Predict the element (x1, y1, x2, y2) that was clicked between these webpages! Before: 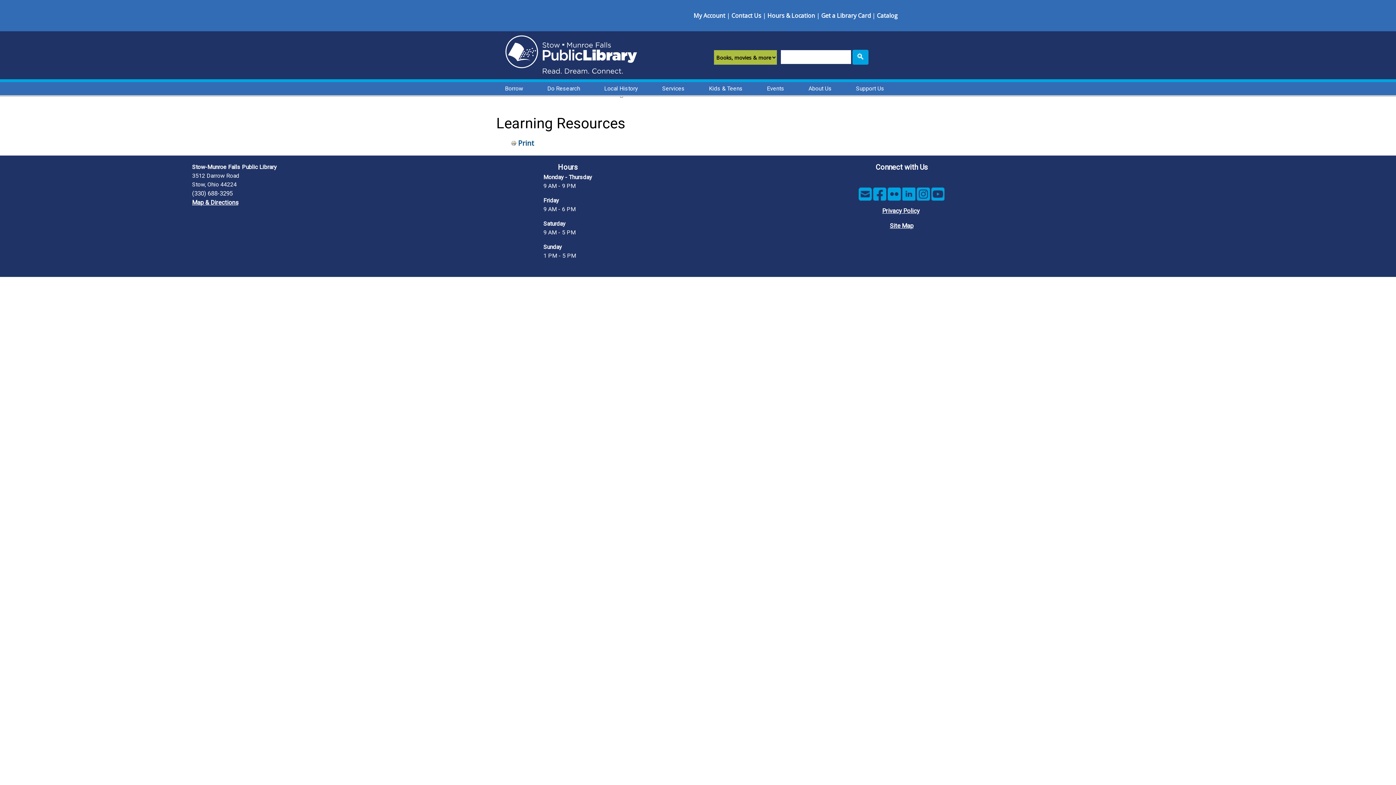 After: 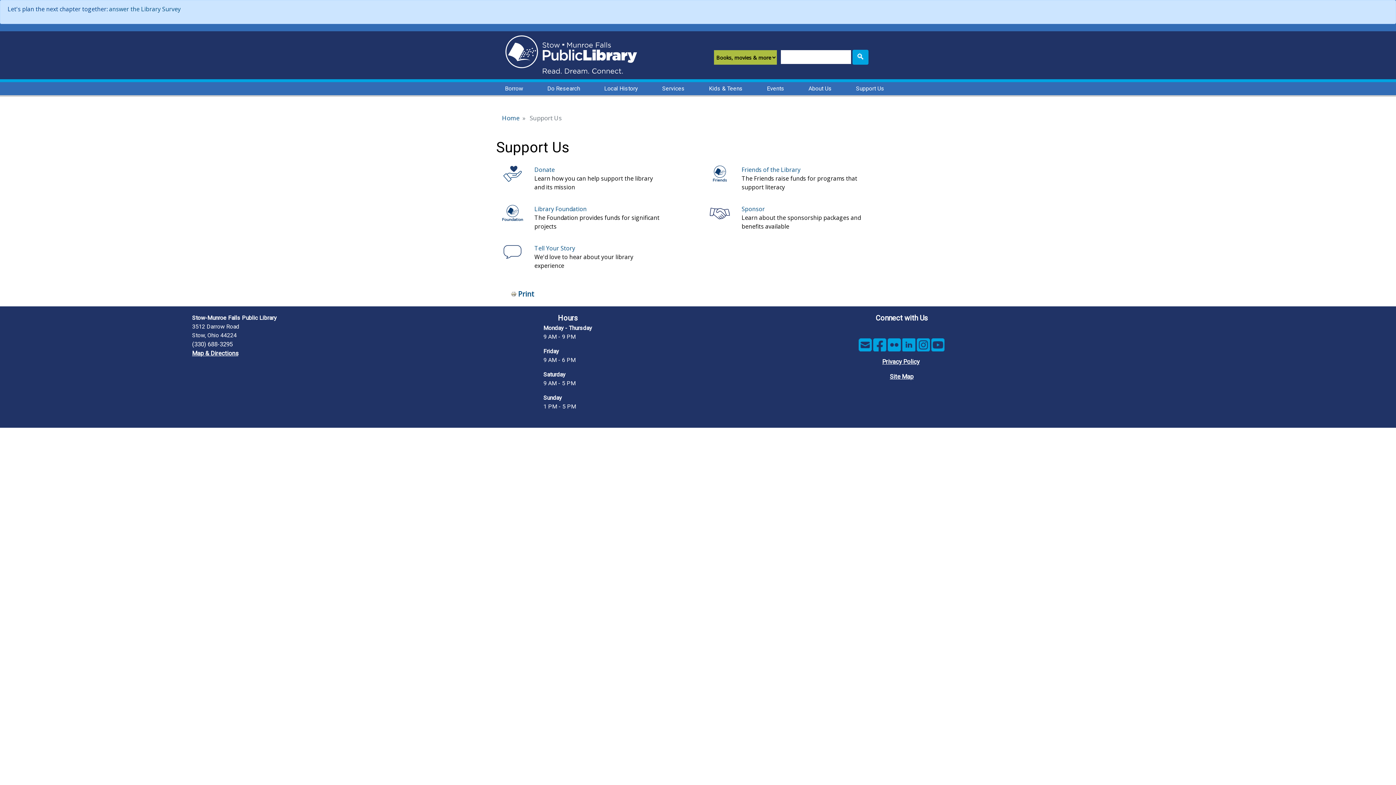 Action: bbox: (847, 82, 893, 95) label: Support Us